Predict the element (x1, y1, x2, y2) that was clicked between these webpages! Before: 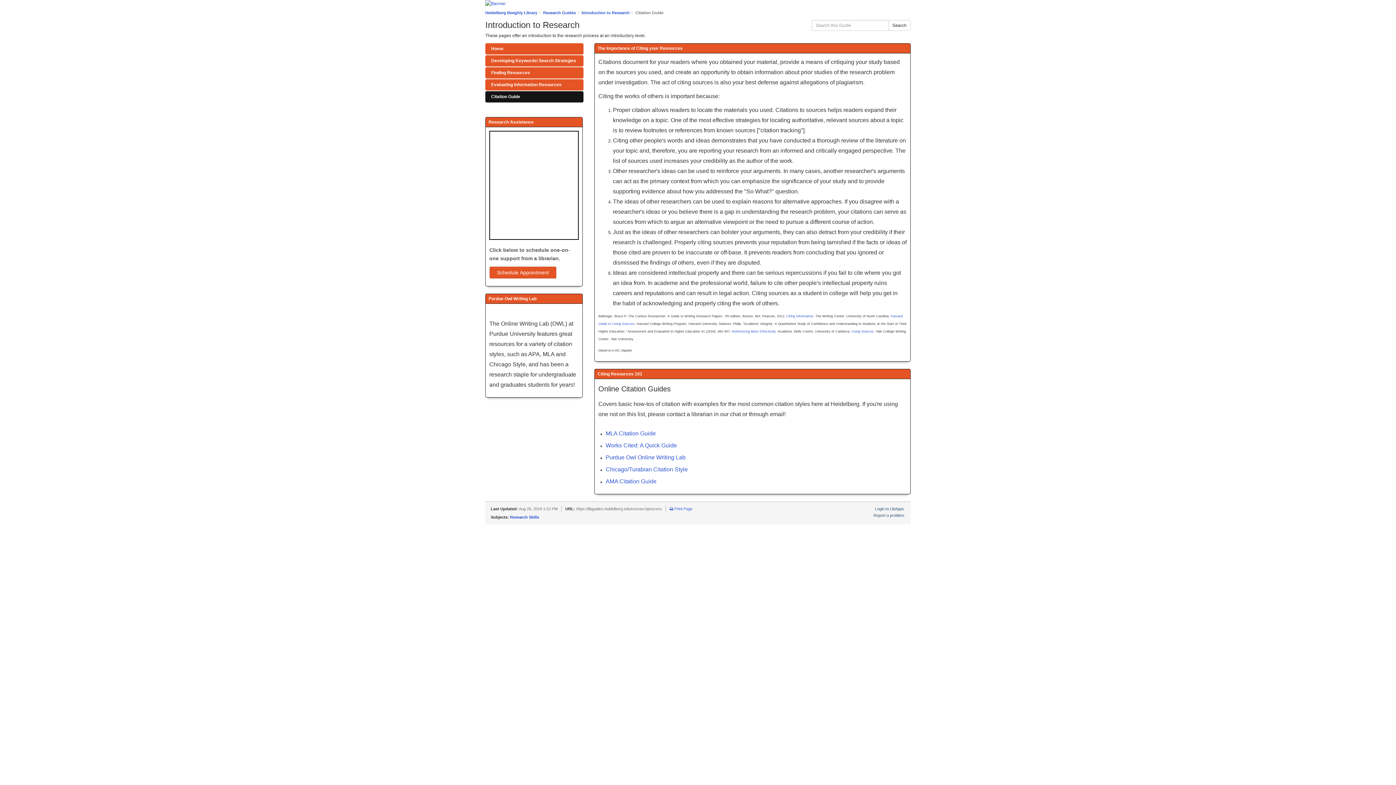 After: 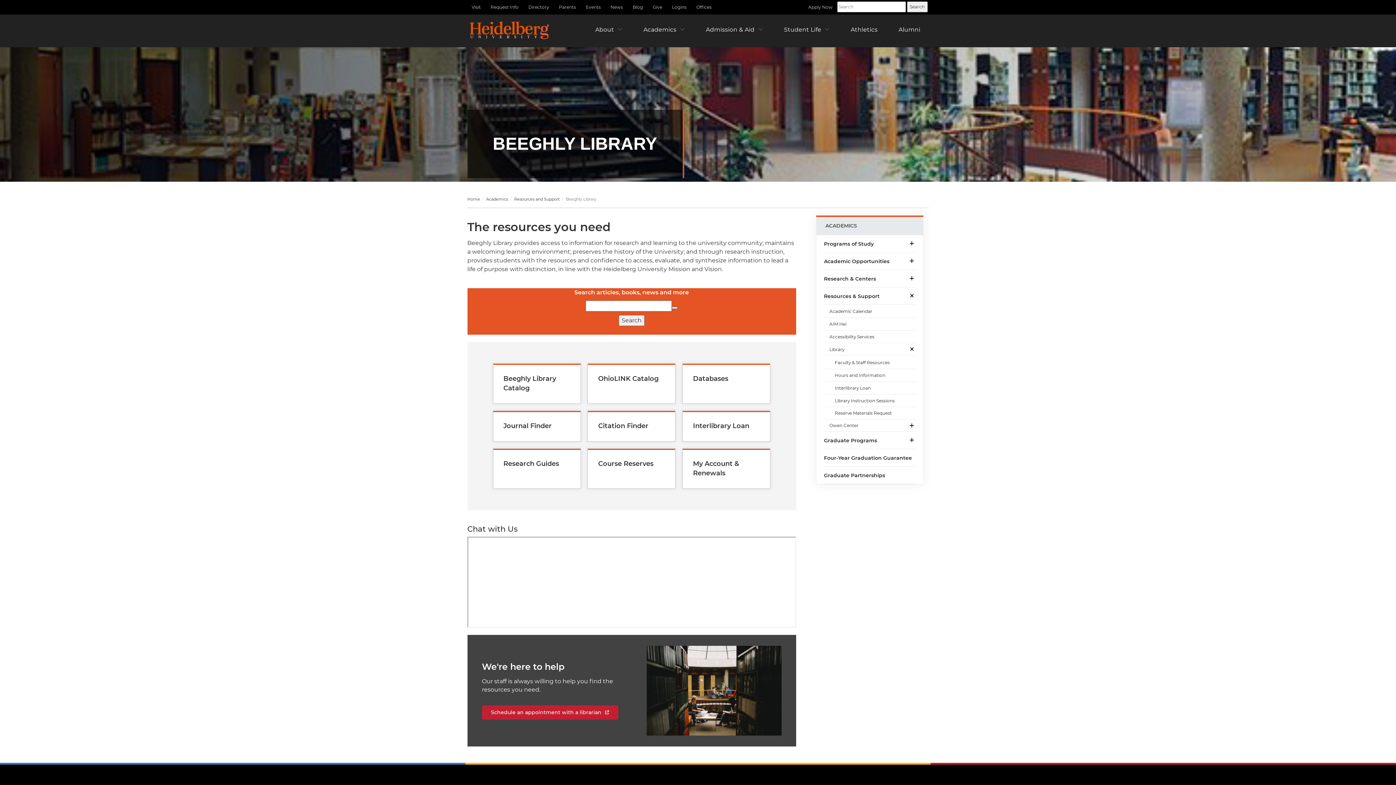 Action: label: Heidelberg Beeghly Library bbox: (485, 10, 537, 14)